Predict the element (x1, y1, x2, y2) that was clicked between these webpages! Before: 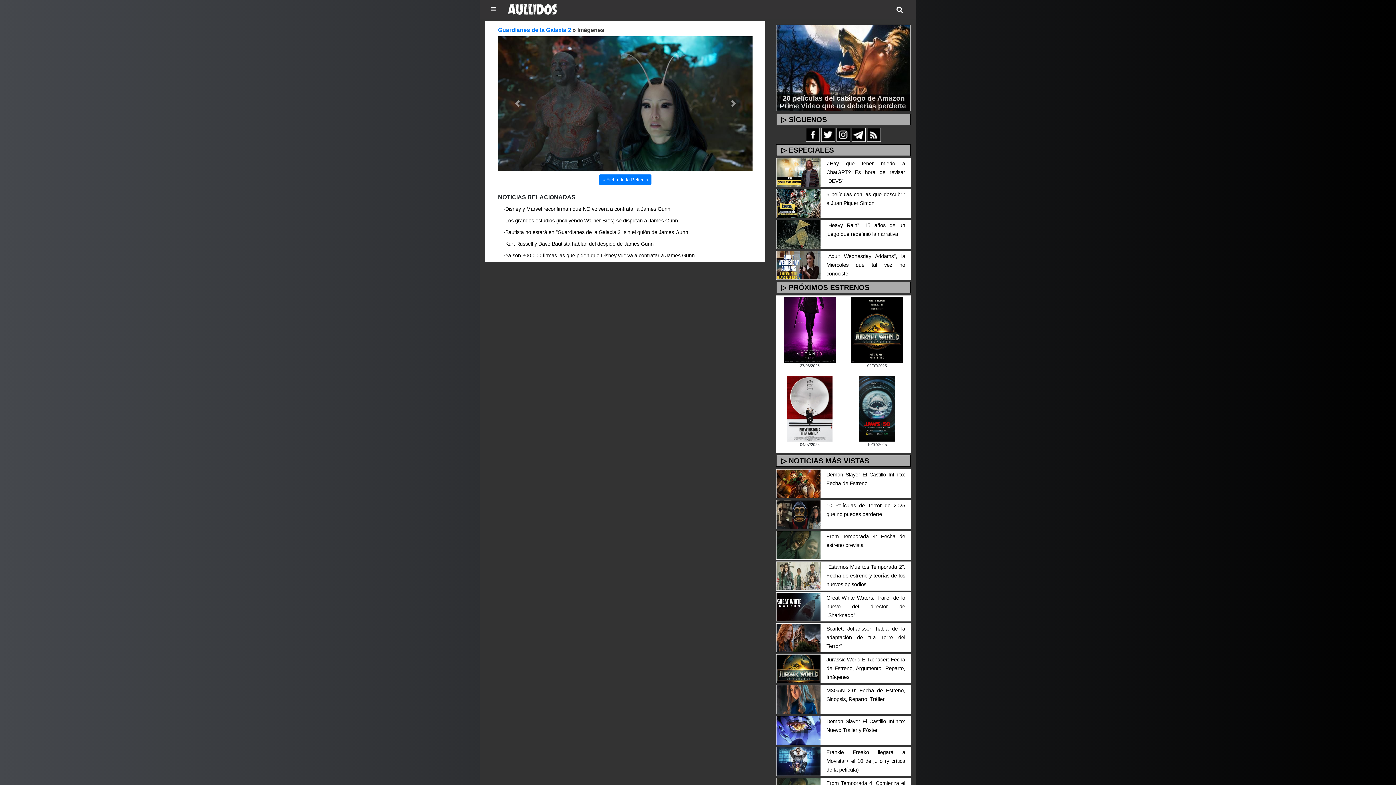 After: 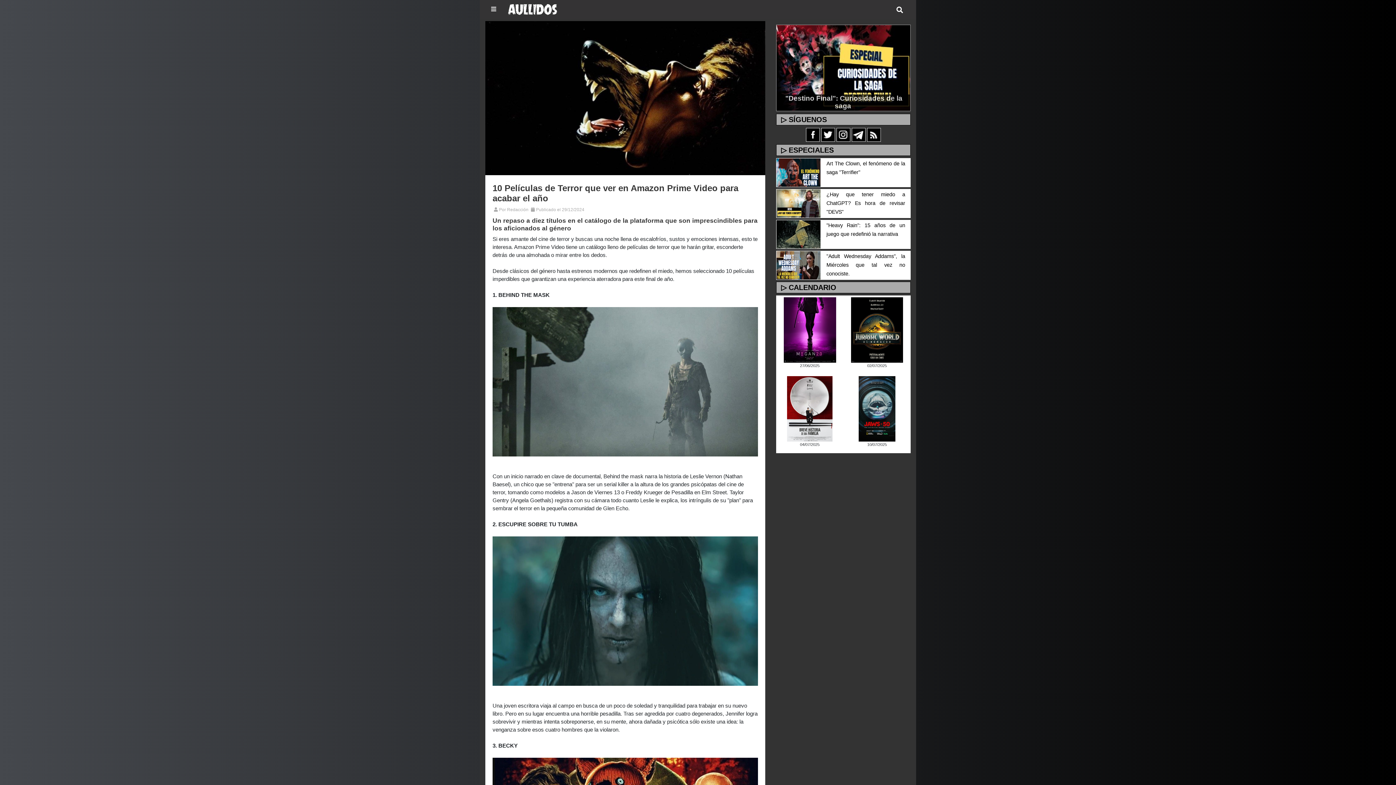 Action: bbox: (780, 94, 906, 109) label: 20 películas del catálogo de Amazon Prime Video que no deberías perderte